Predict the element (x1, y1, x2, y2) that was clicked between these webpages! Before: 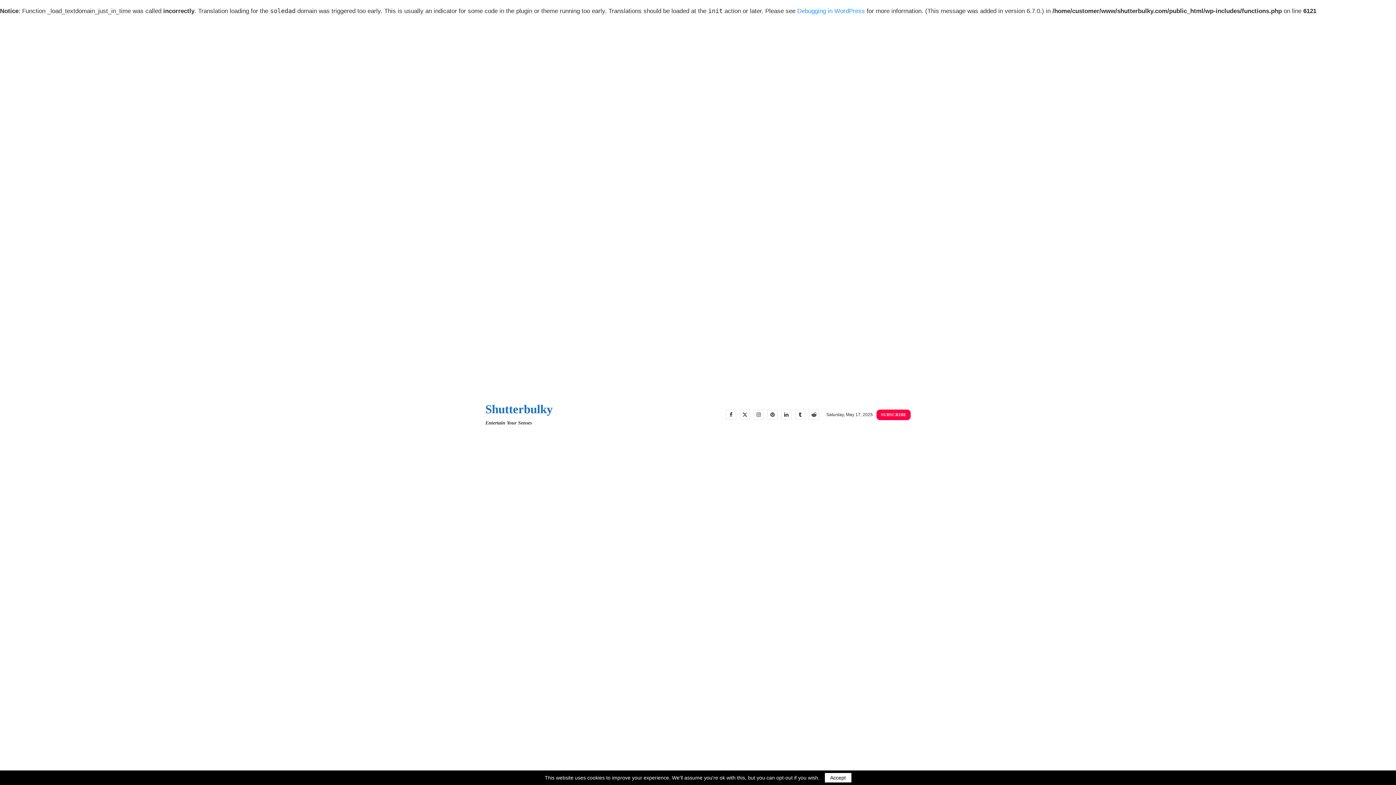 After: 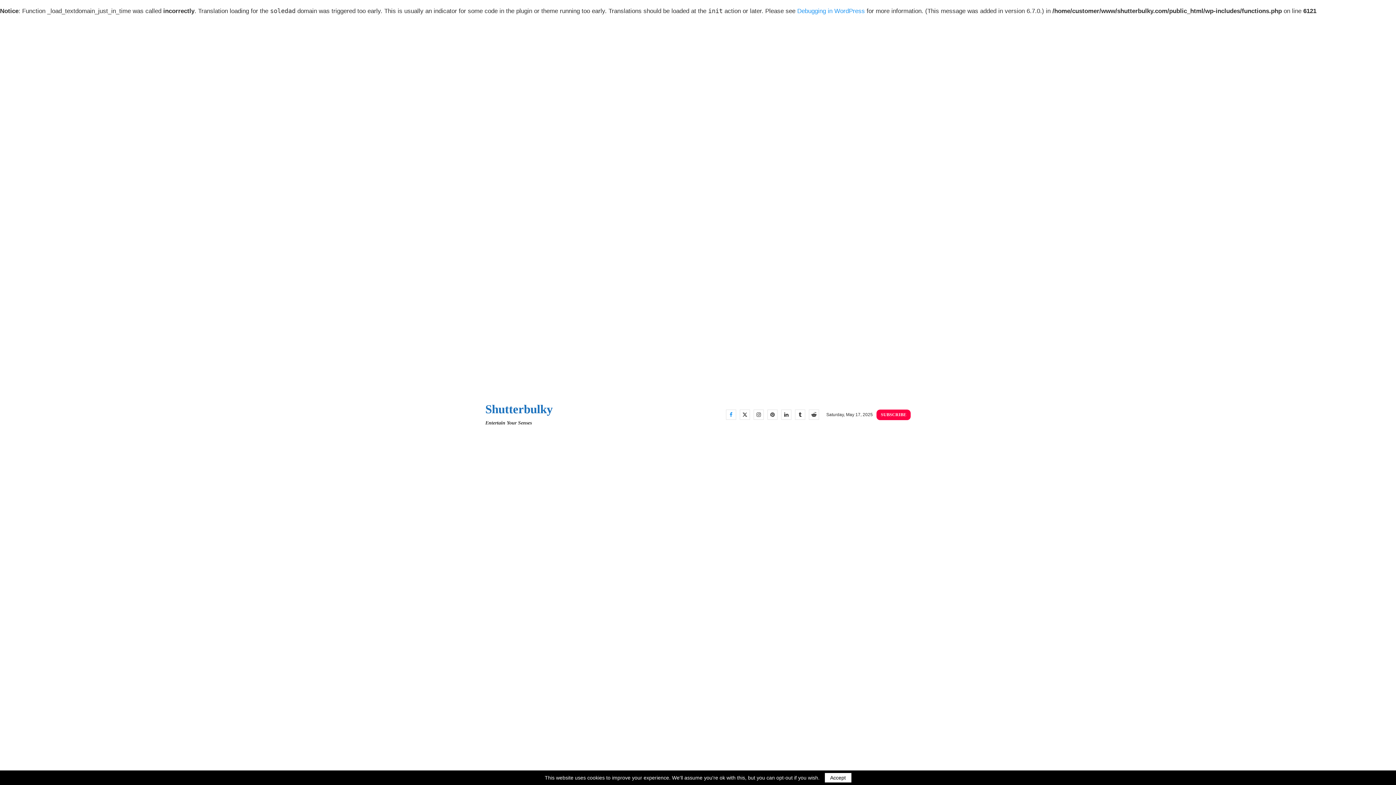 Action: bbox: (726, 409, 736, 420) label: Facebook